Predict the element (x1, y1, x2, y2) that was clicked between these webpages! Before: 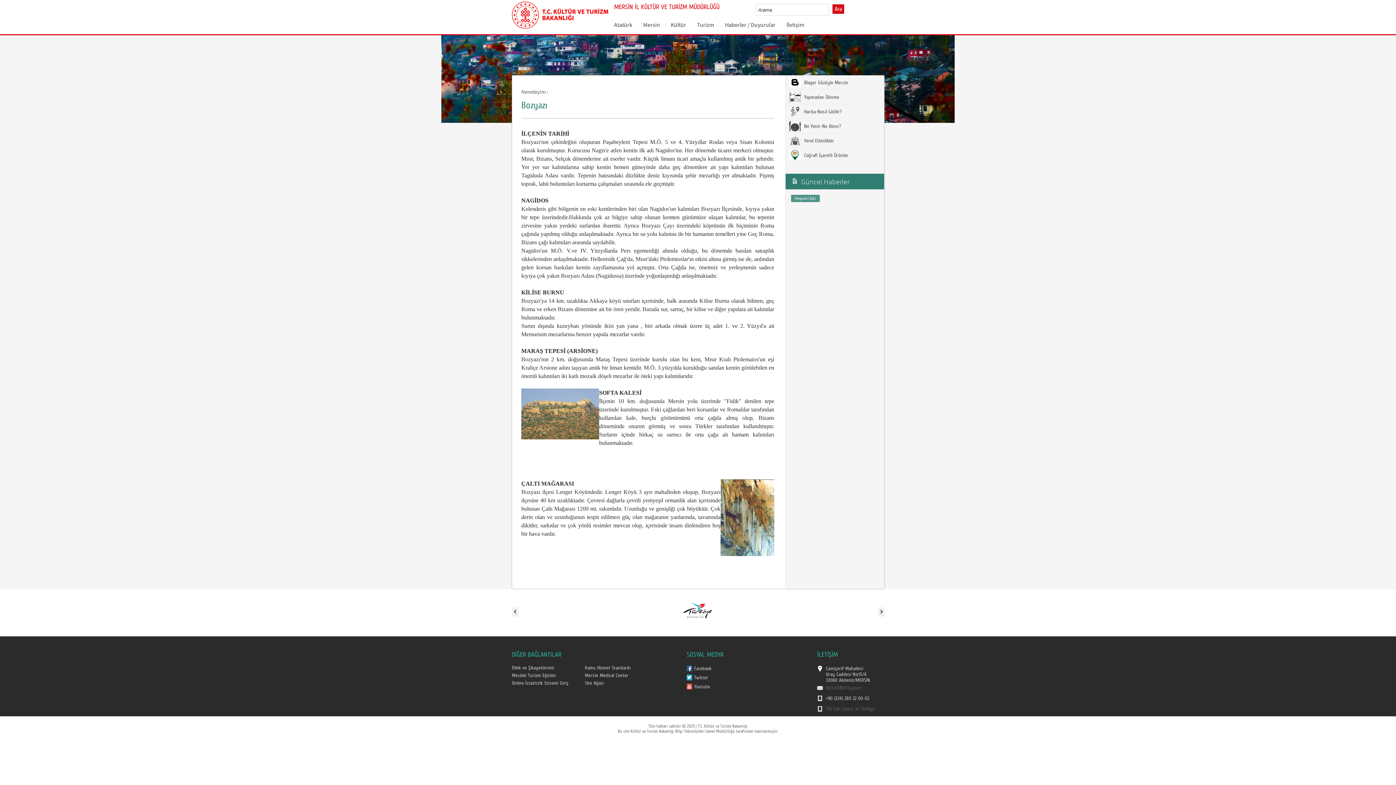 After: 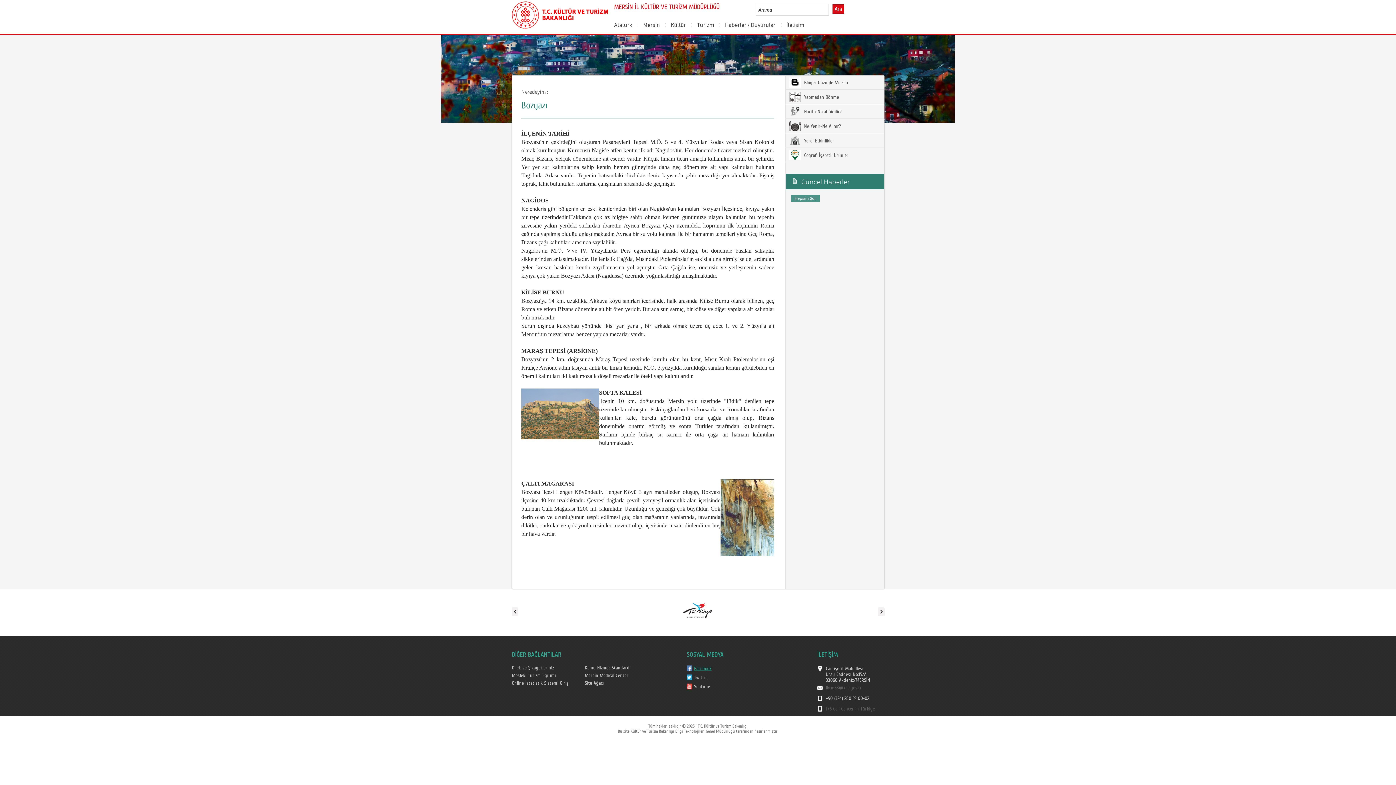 Action: label: Facebook bbox: (694, 666, 711, 672)